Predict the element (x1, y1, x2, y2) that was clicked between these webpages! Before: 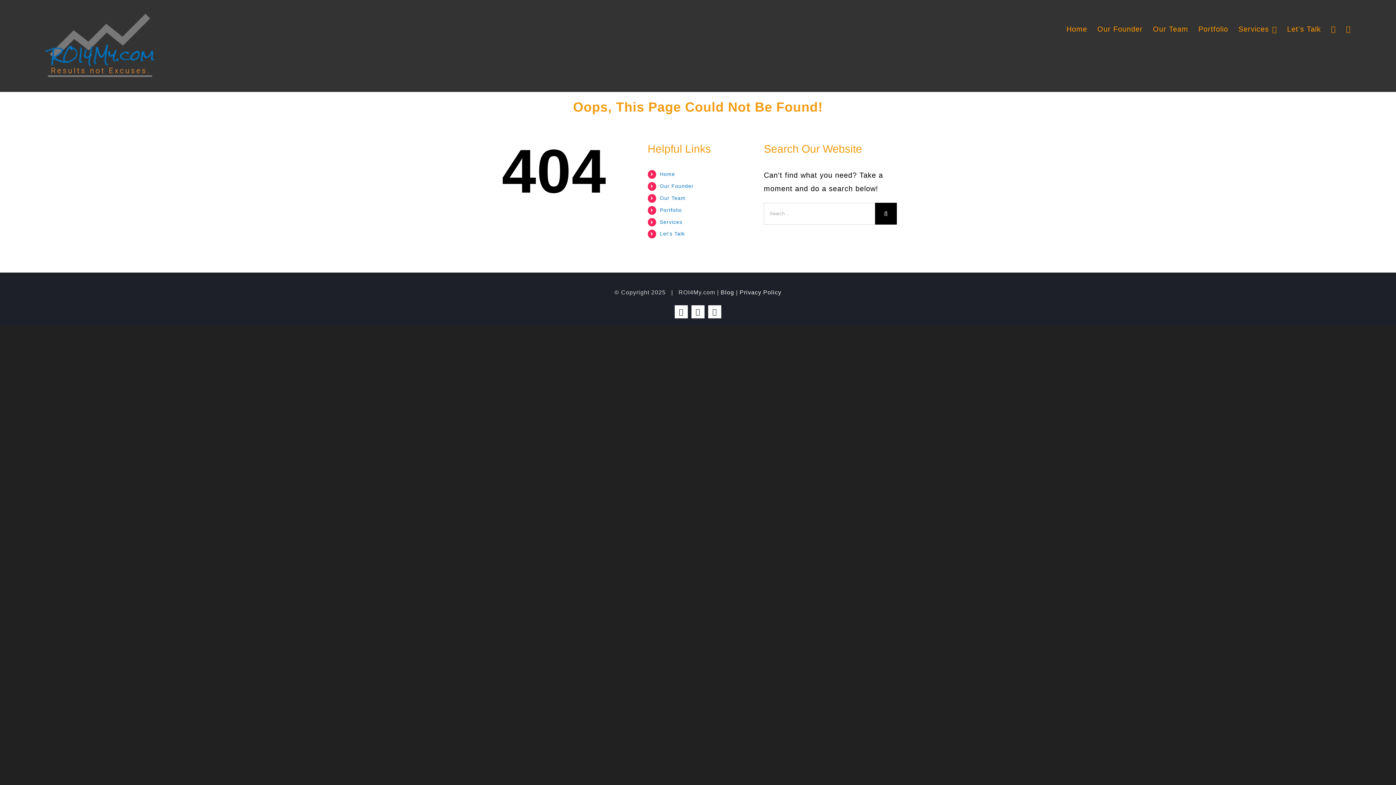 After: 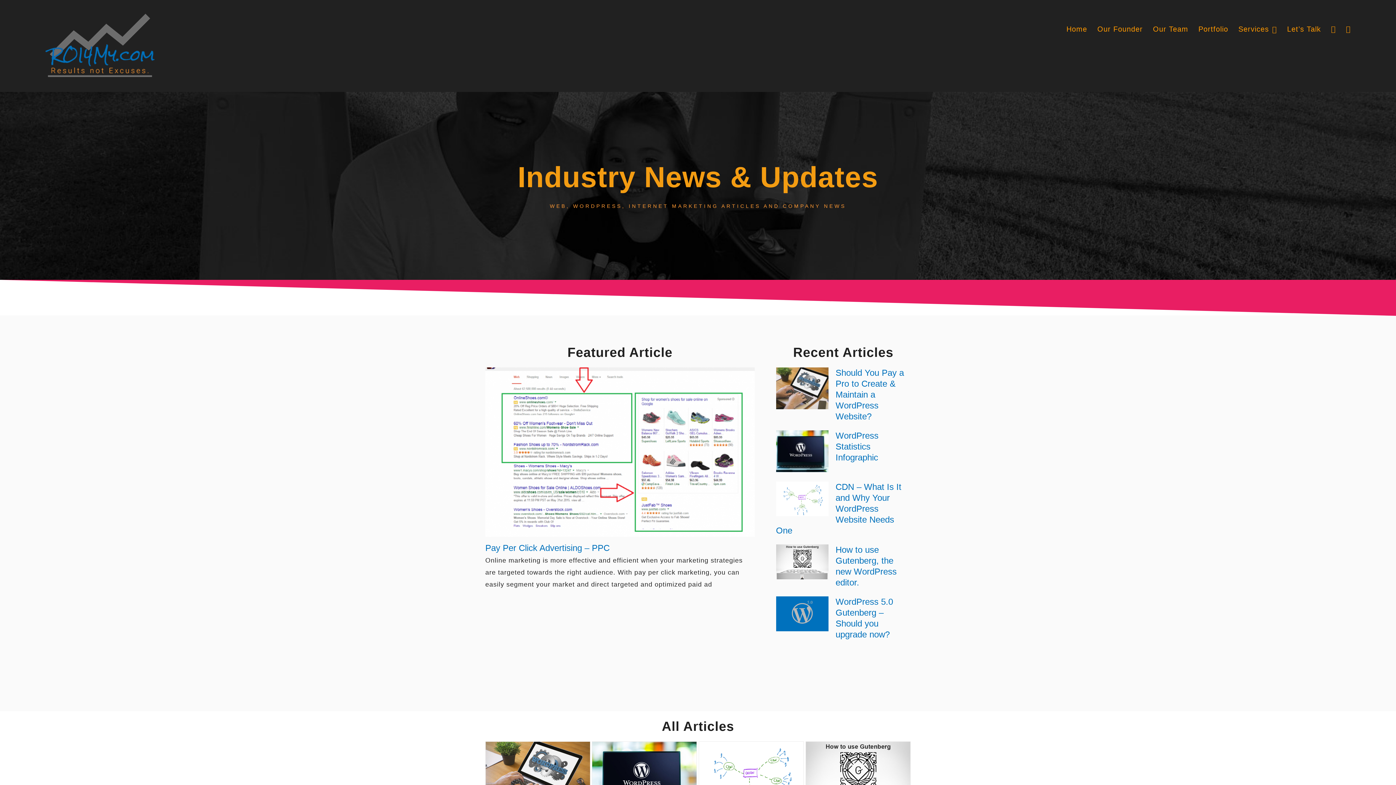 Action: bbox: (720, 289, 734, 295) label: Blog